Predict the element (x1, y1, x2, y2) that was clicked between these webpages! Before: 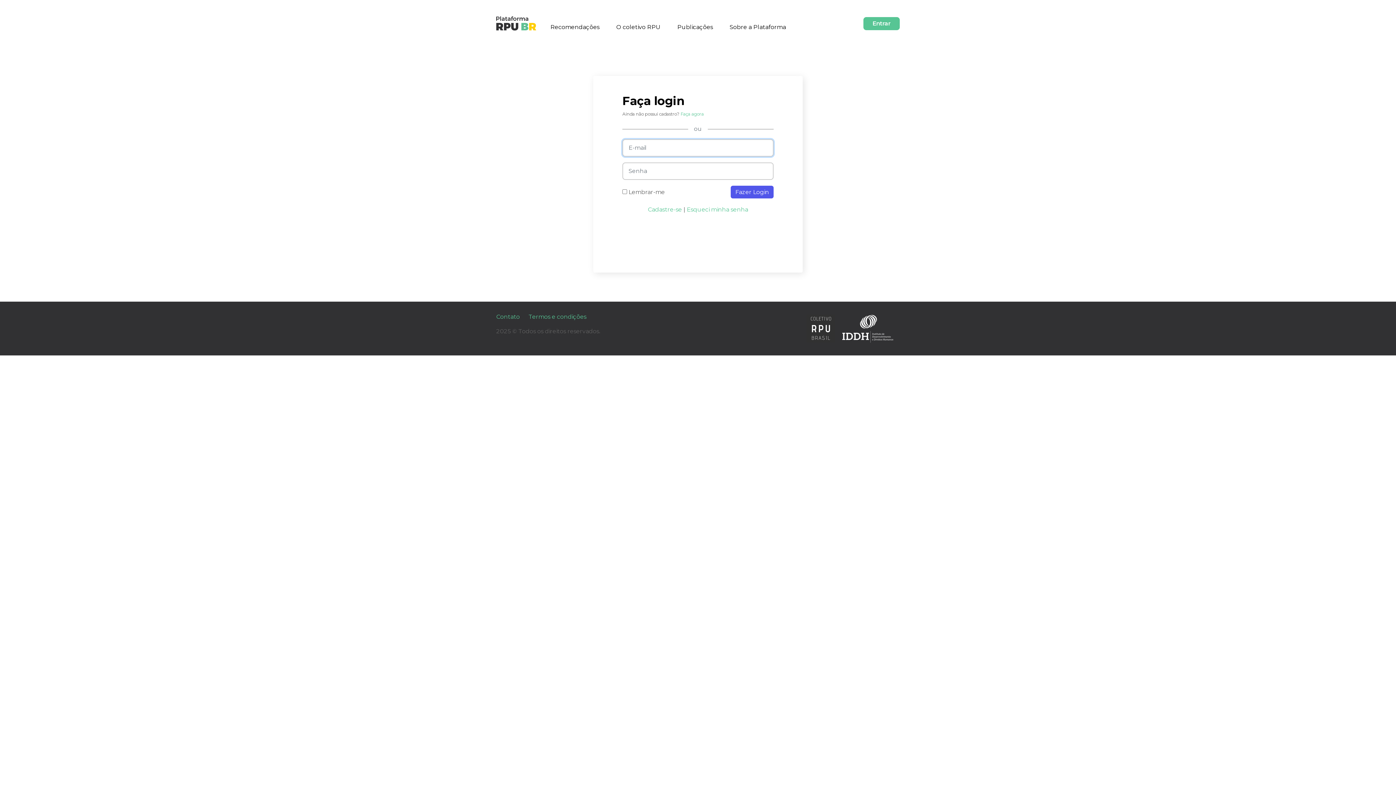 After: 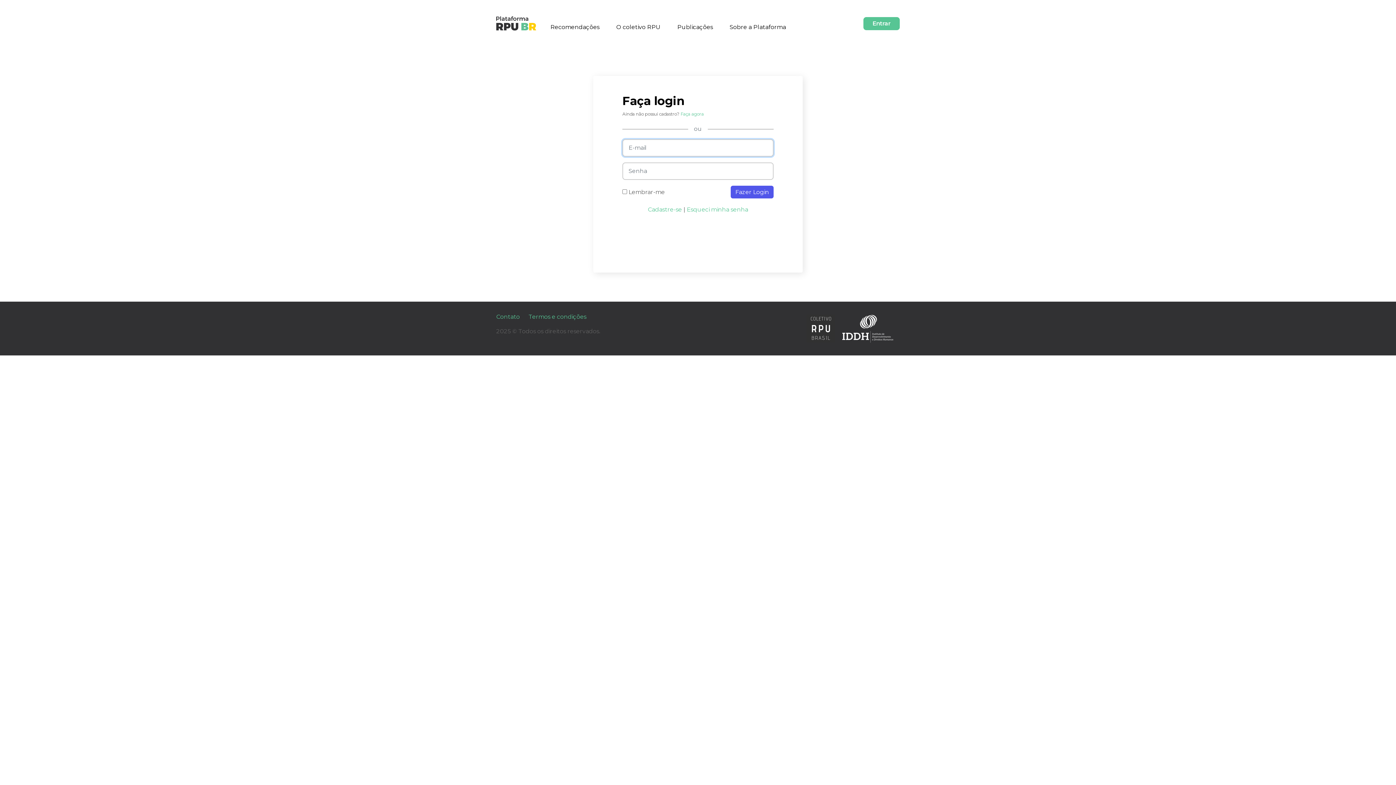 Action: label: Entrar bbox: (863, 16, 900, 30)